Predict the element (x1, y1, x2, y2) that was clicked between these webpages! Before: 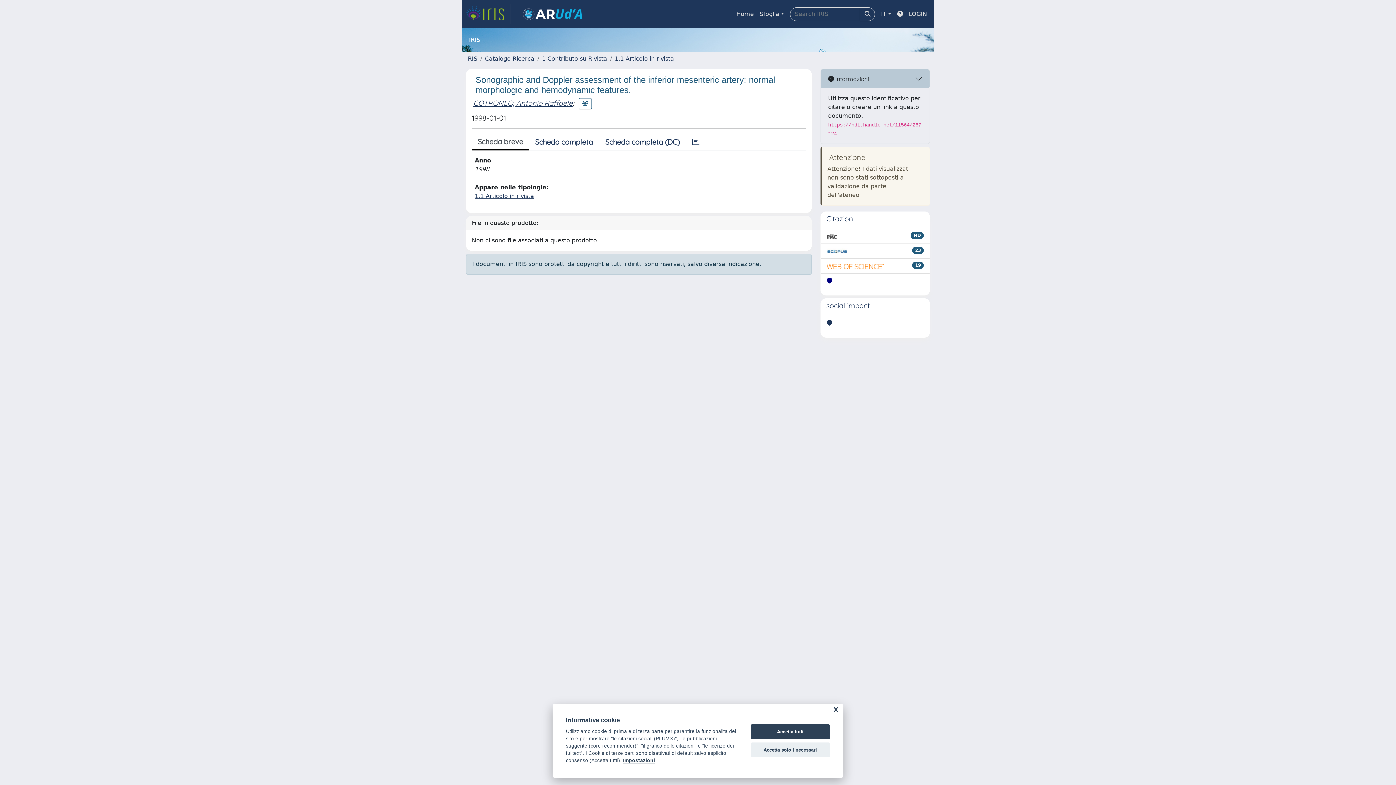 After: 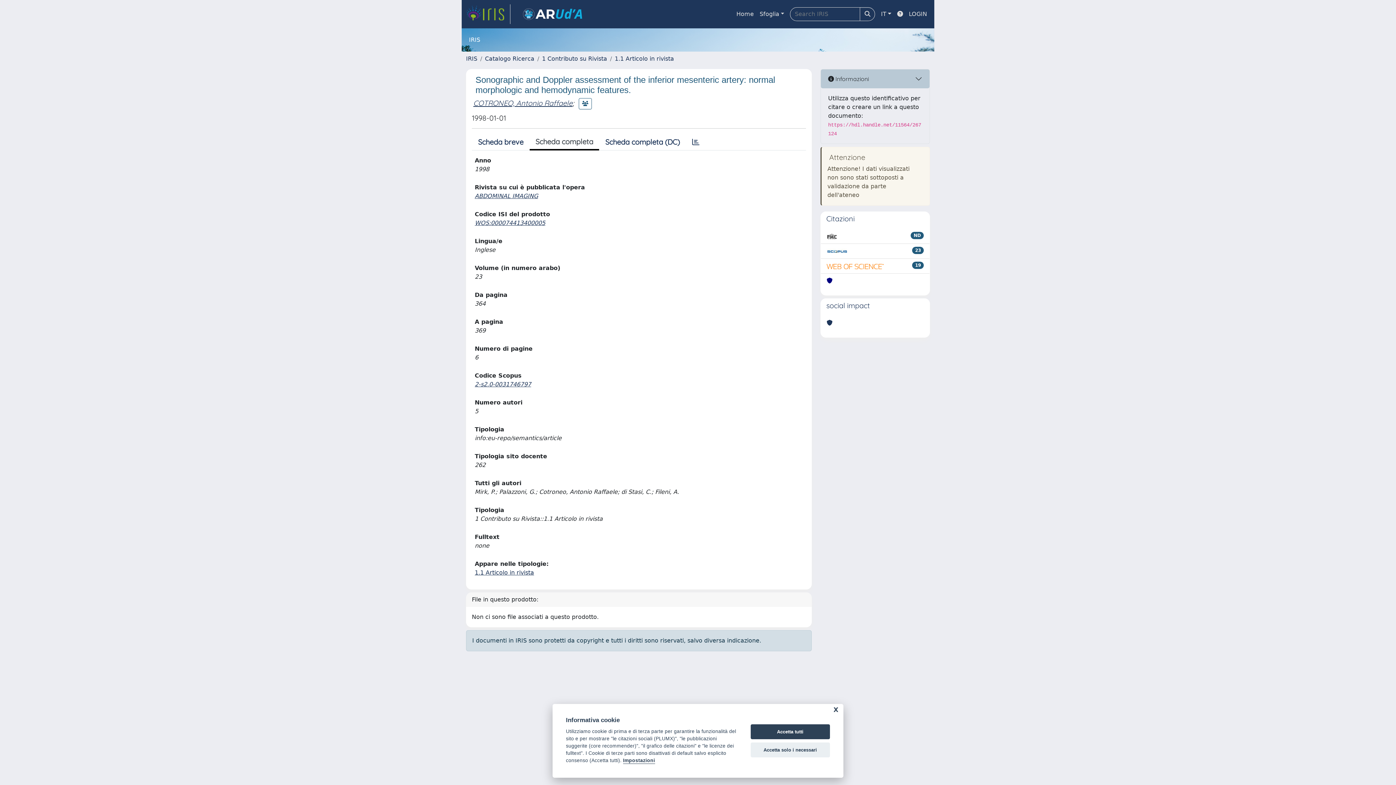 Action: bbox: (529, 134, 599, 149) label: Scheda completa